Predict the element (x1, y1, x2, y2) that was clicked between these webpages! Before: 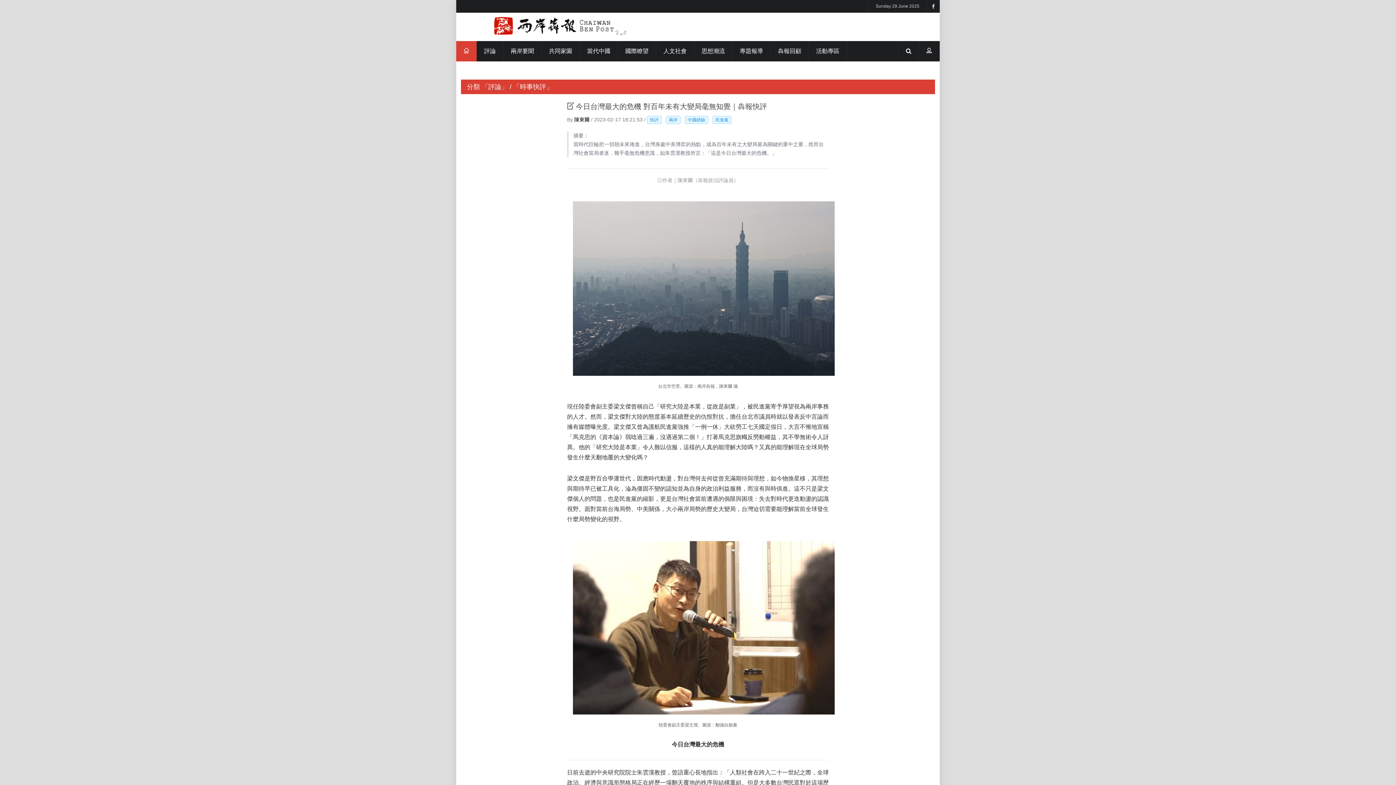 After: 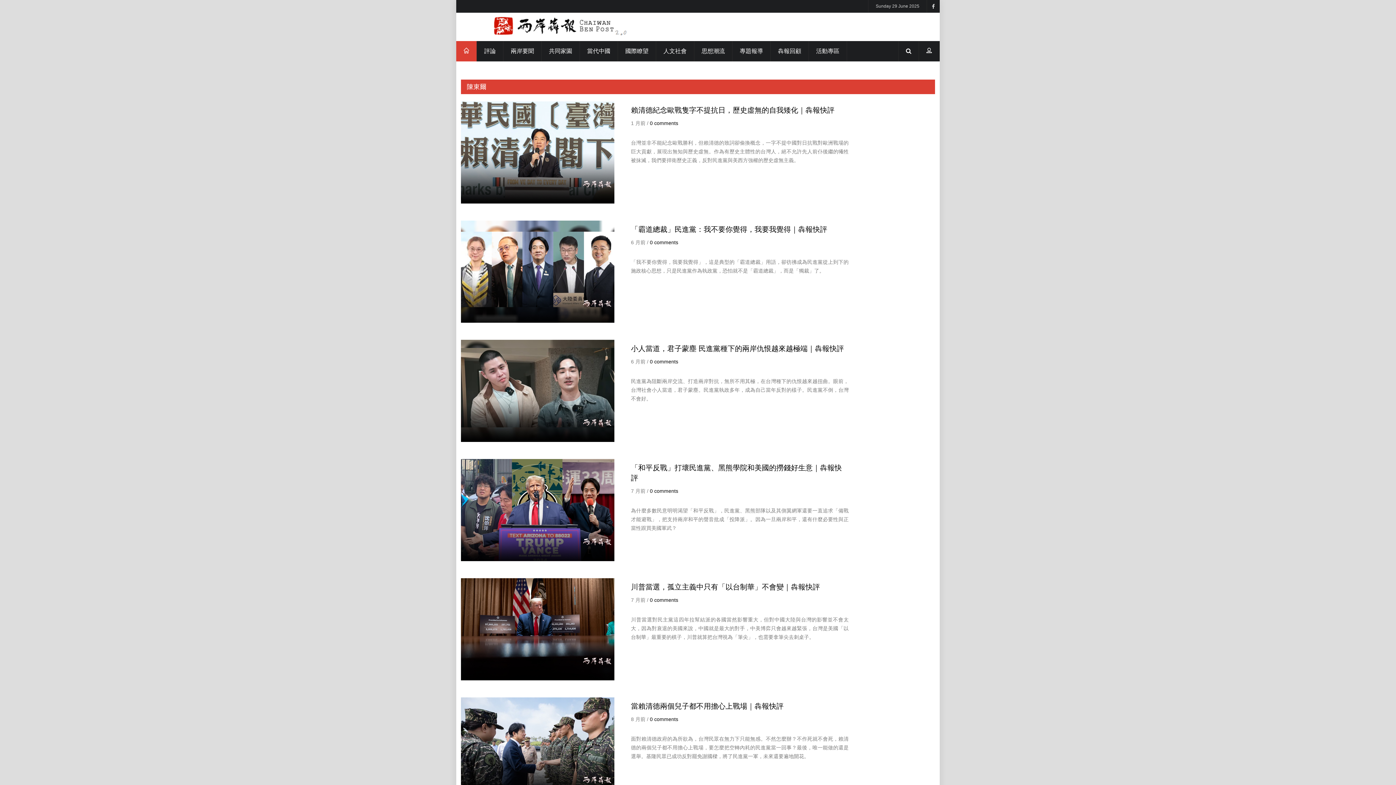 Action: label: 陳東爾  bbox: (574, 116, 591, 122)